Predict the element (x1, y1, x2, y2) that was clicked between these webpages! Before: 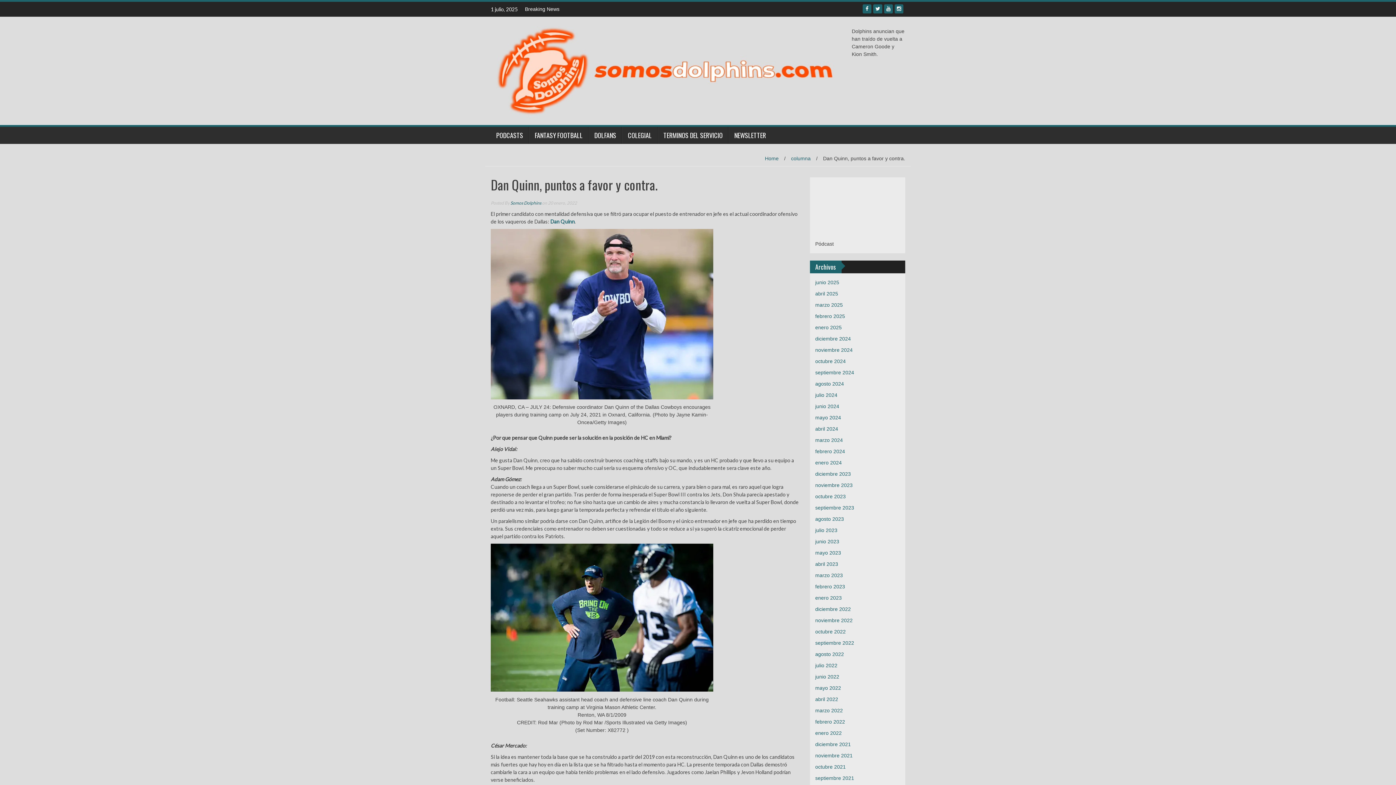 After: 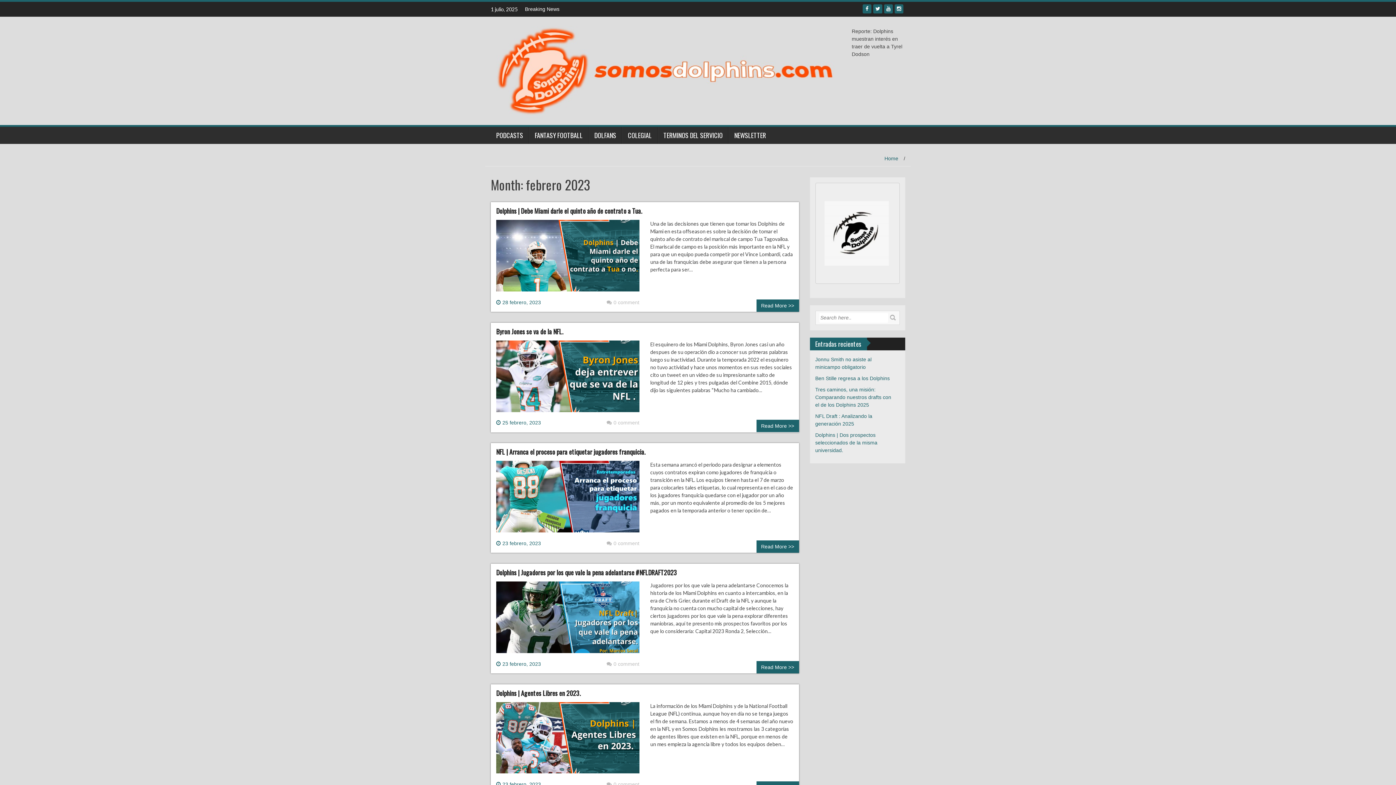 Action: label: febrero 2023 bbox: (815, 584, 845, 589)